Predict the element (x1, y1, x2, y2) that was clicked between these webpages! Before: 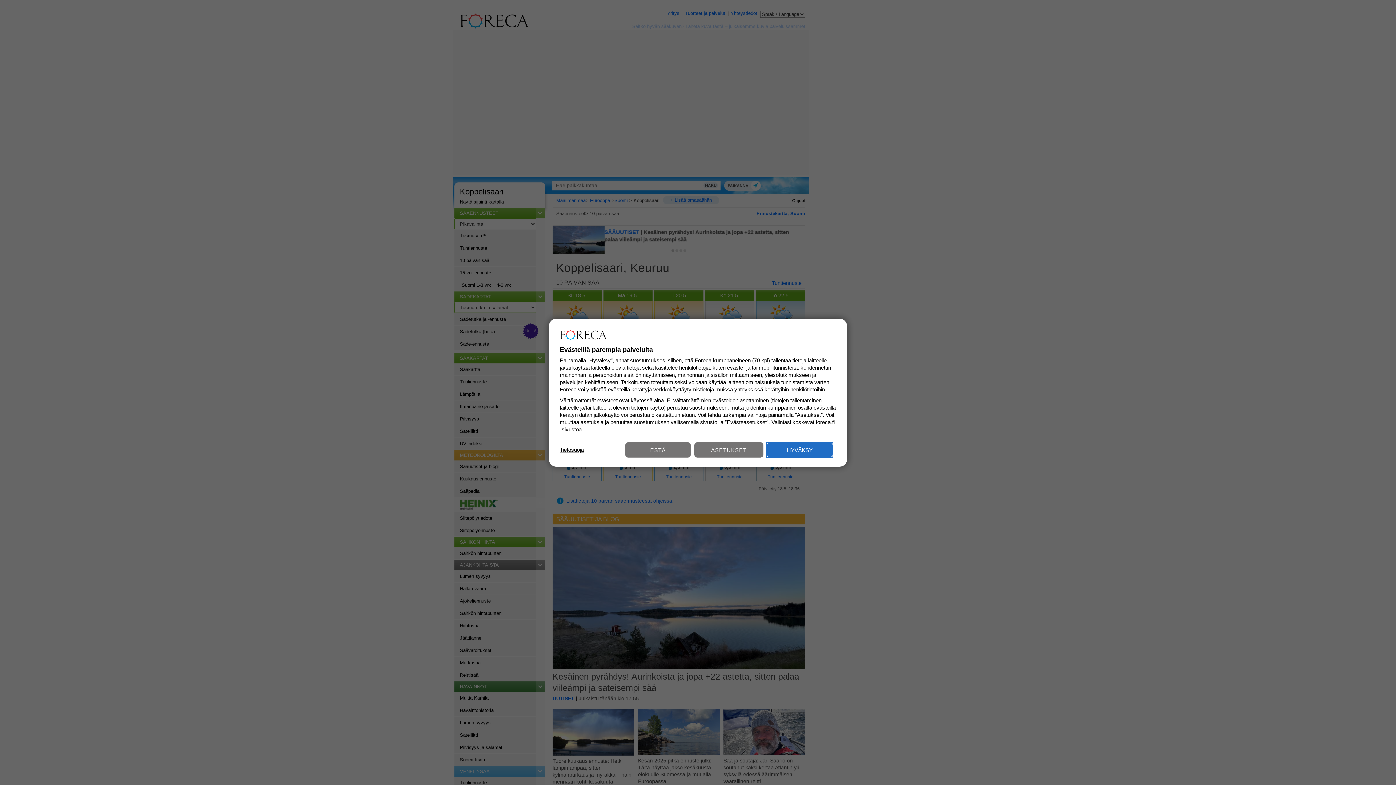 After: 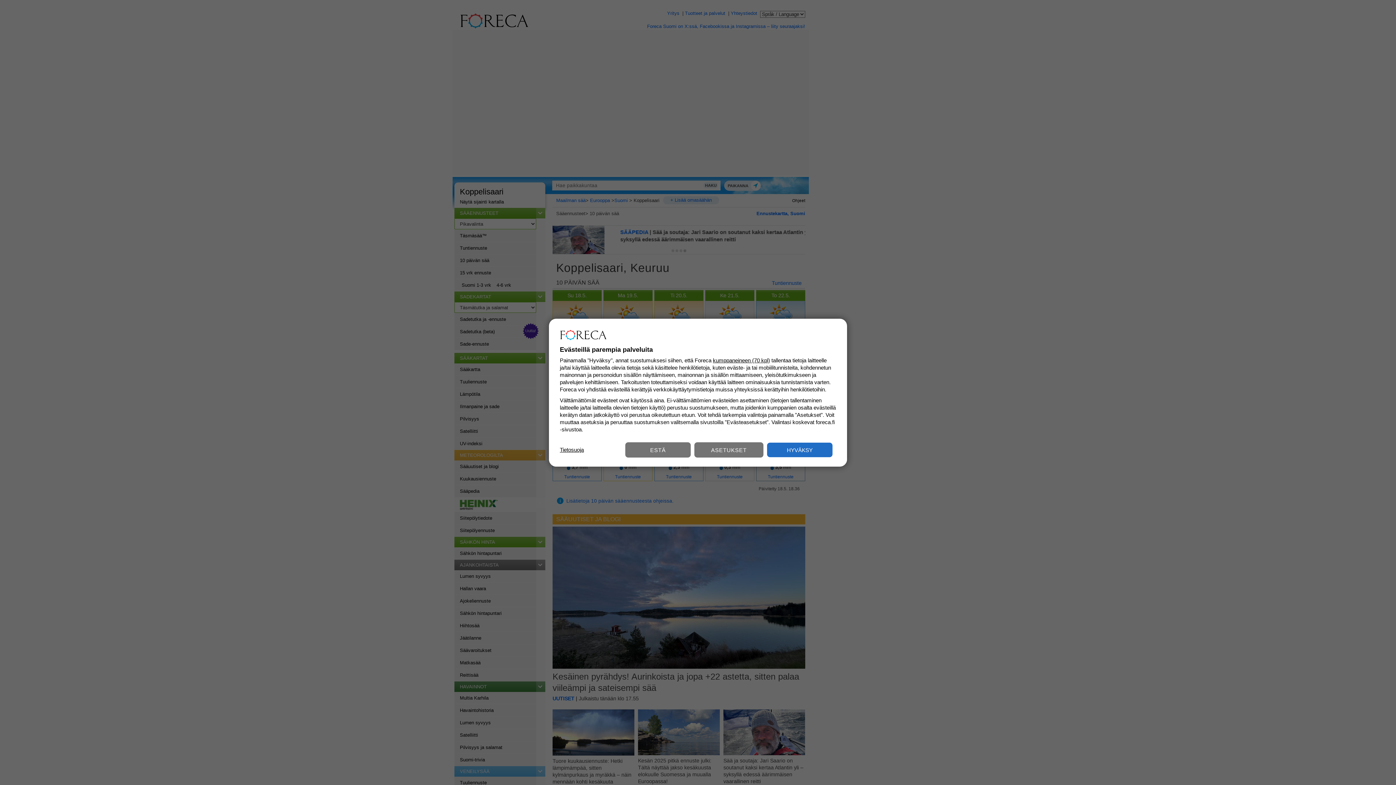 Action: label: Tietosuoja bbox: (560, 446, 584, 453)